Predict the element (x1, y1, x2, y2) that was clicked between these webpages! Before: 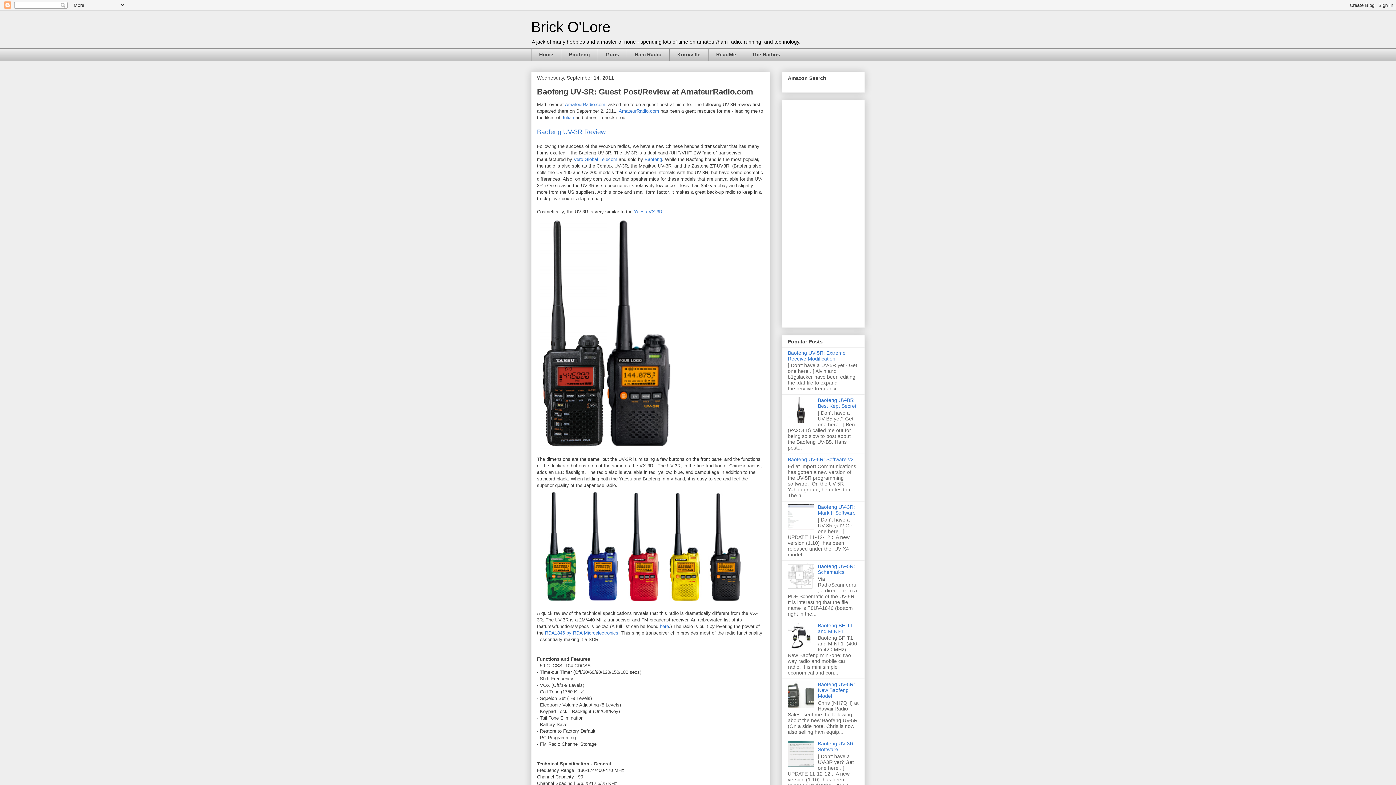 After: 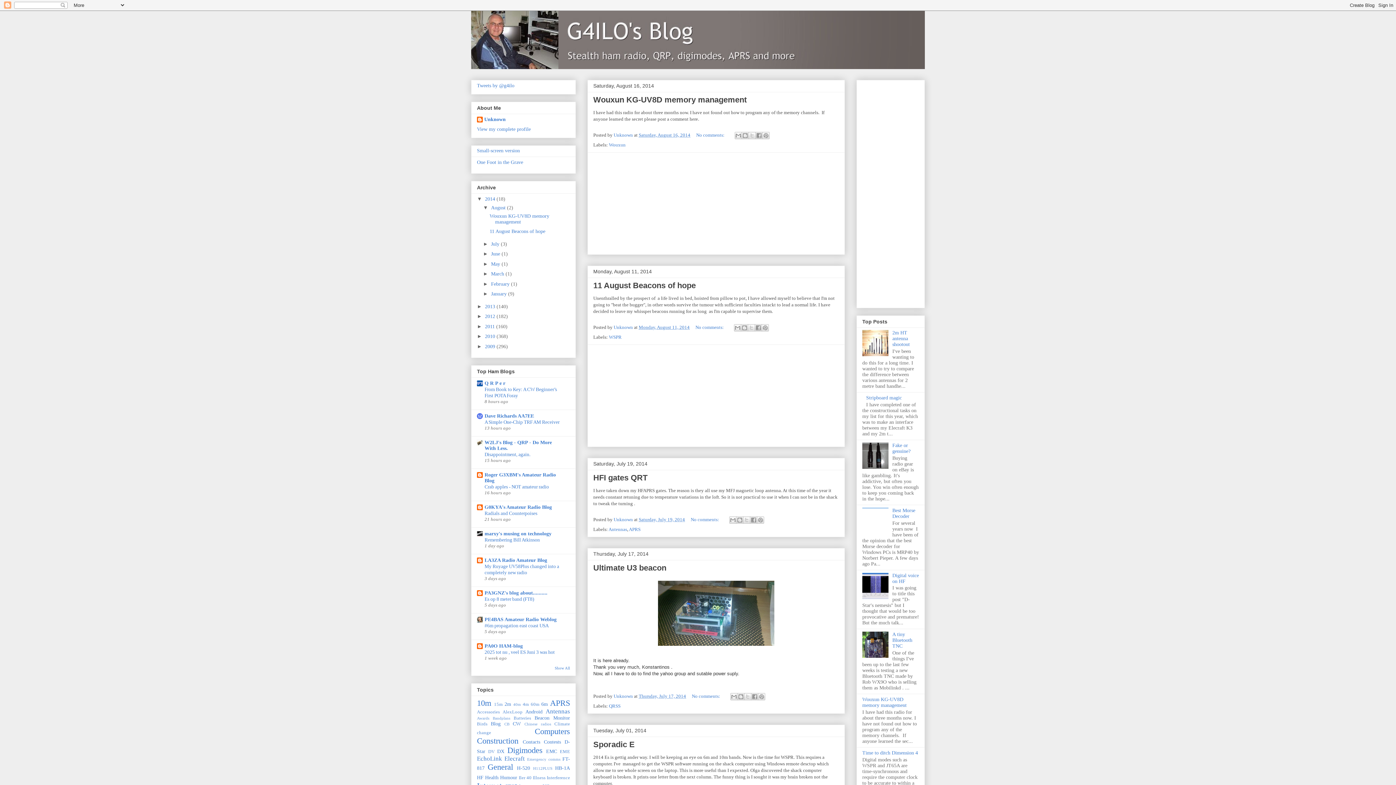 Action: bbox: (561, 114, 574, 120) label: Julian